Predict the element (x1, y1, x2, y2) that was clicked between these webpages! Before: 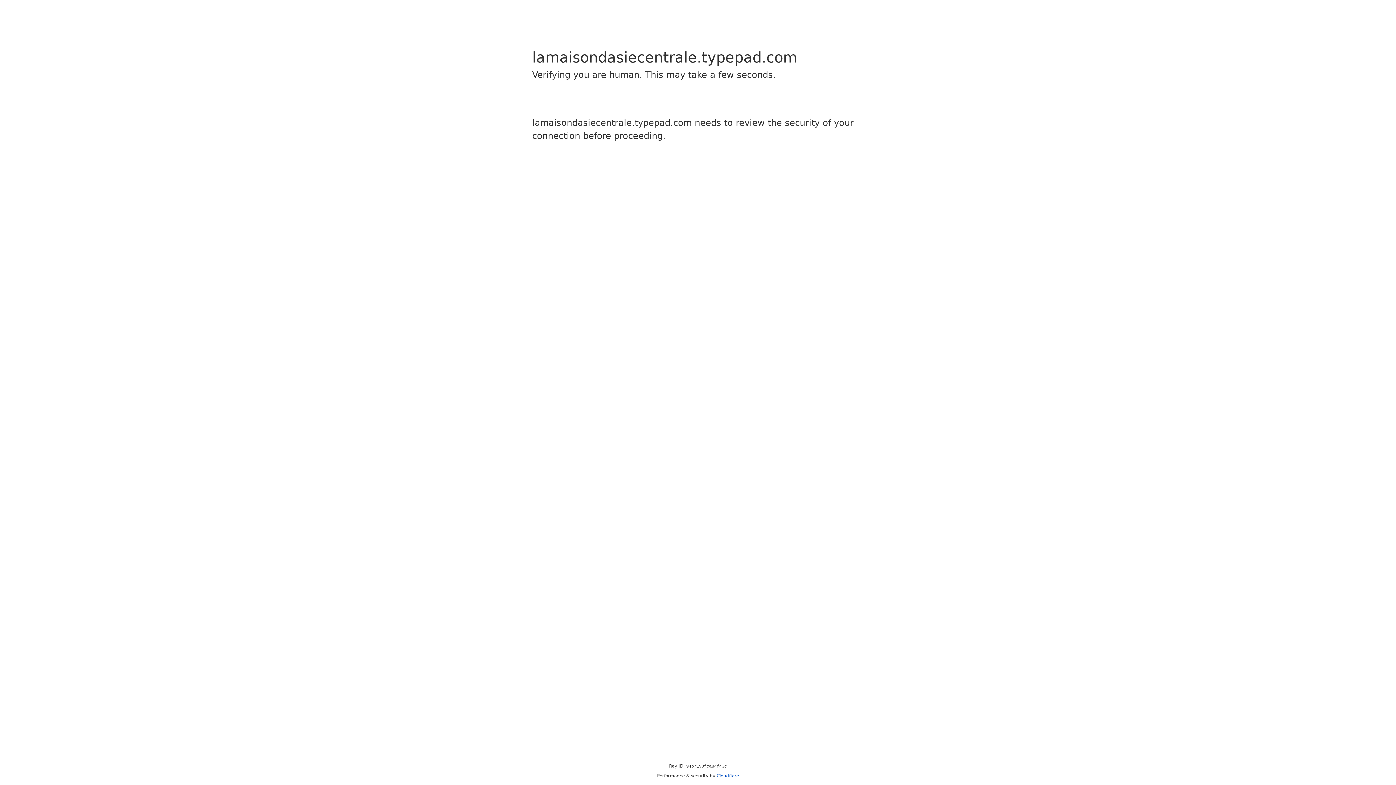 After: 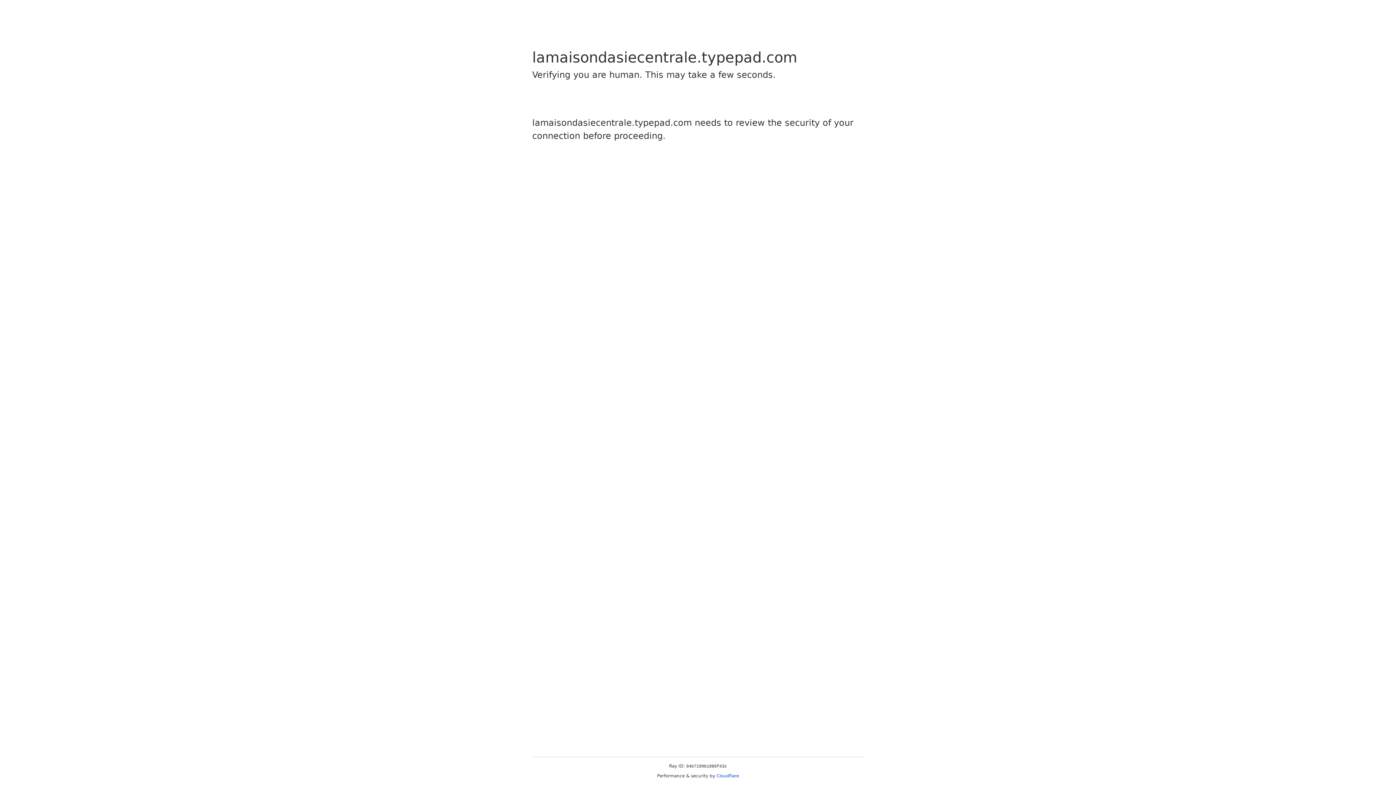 Action: bbox: (716, 773, 739, 778) label: Cloudflare